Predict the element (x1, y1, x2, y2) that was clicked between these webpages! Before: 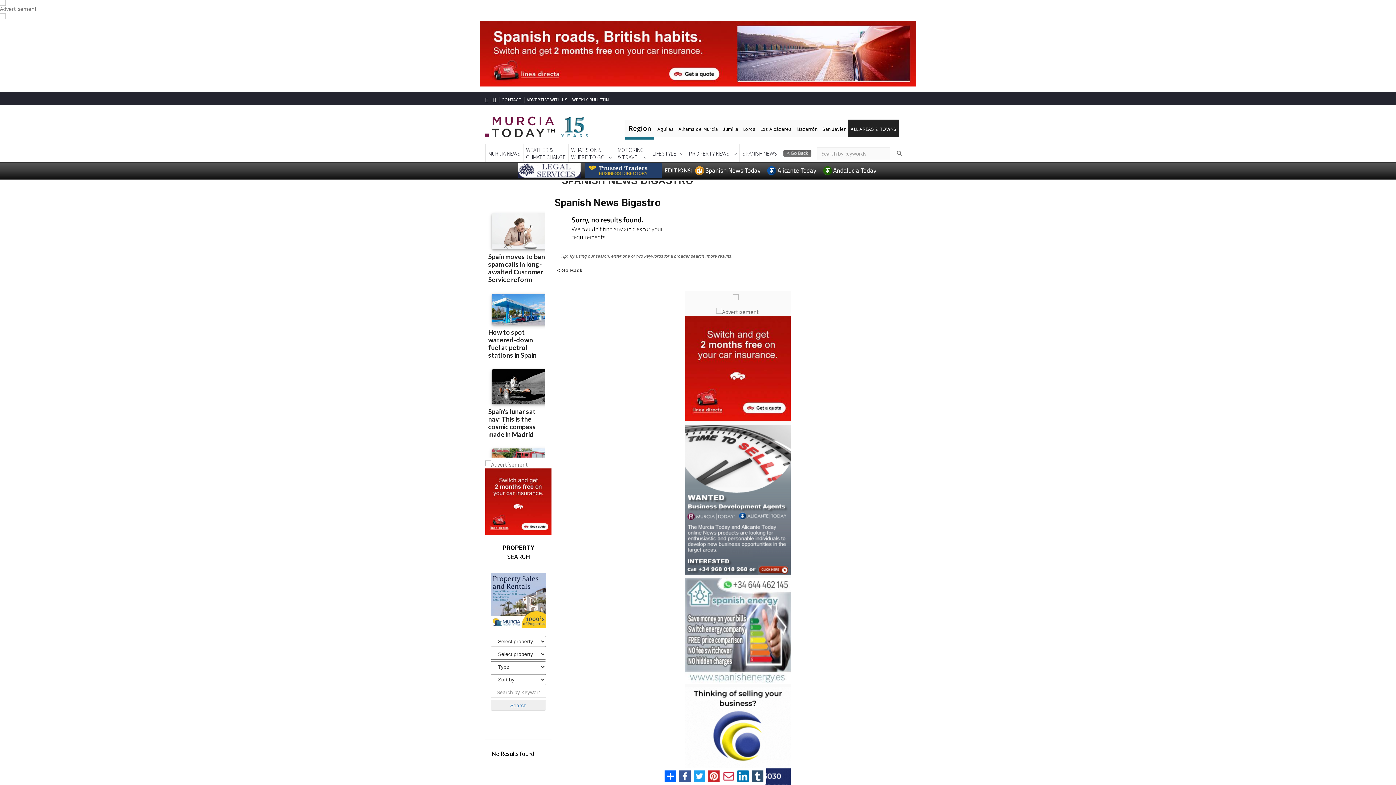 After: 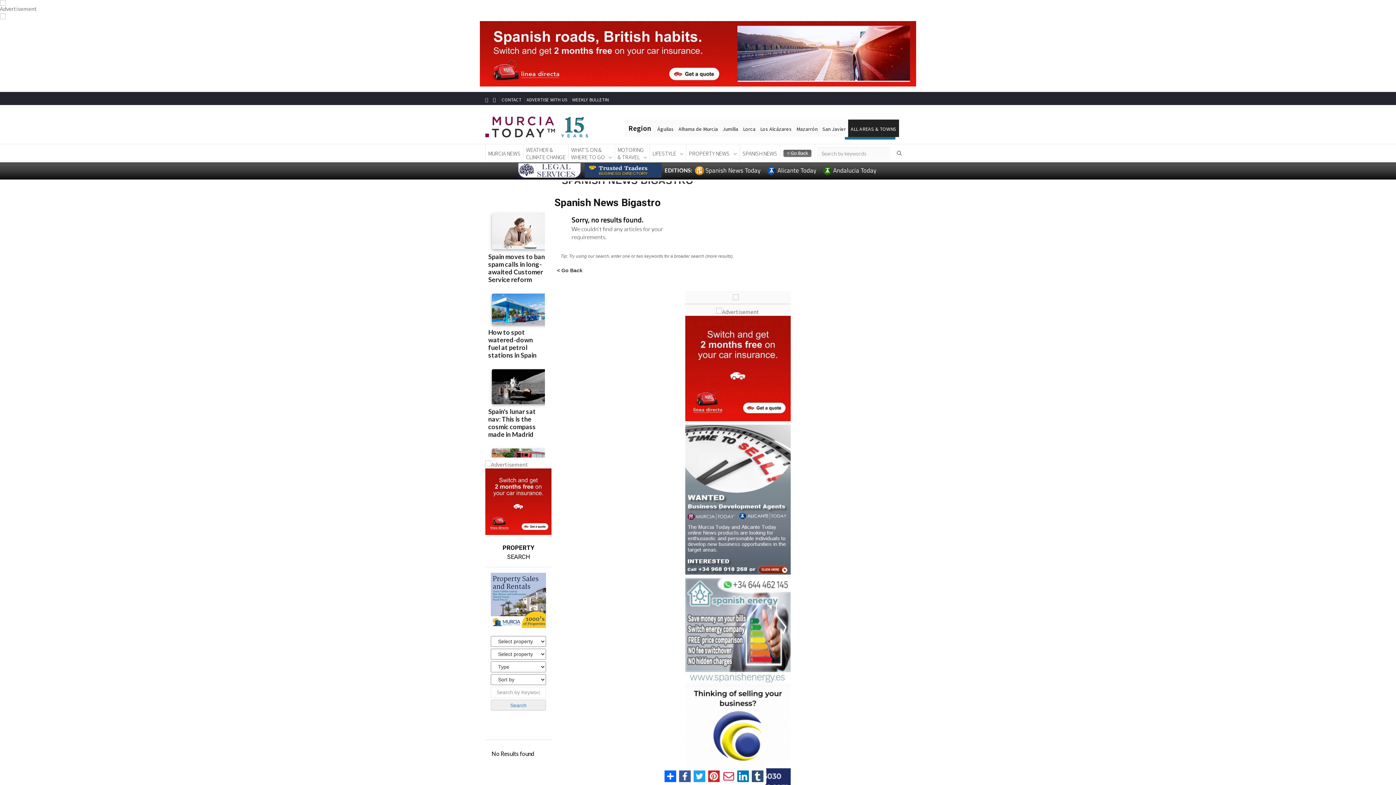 Action: bbox: (850, 125, 896, 132) label: ALL AREAS & TOWNS